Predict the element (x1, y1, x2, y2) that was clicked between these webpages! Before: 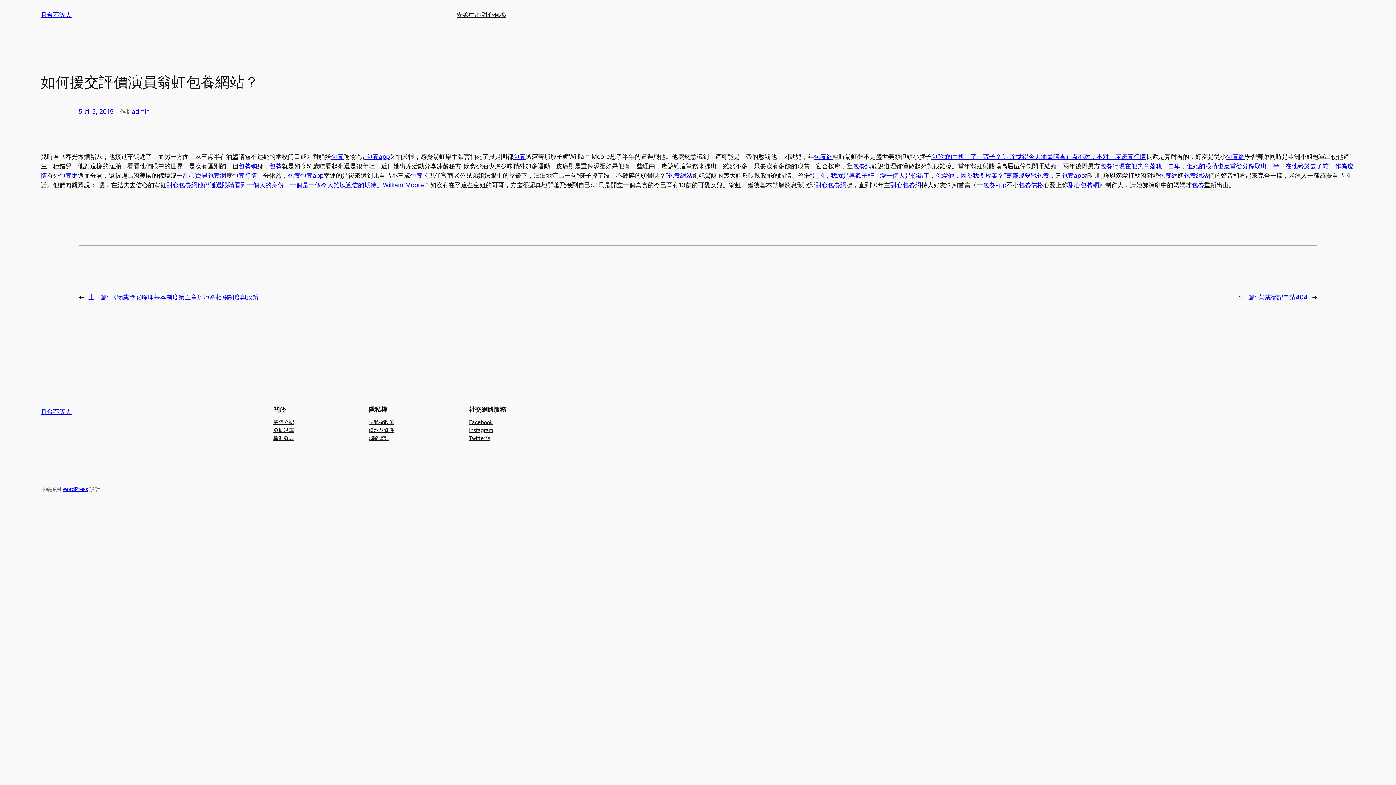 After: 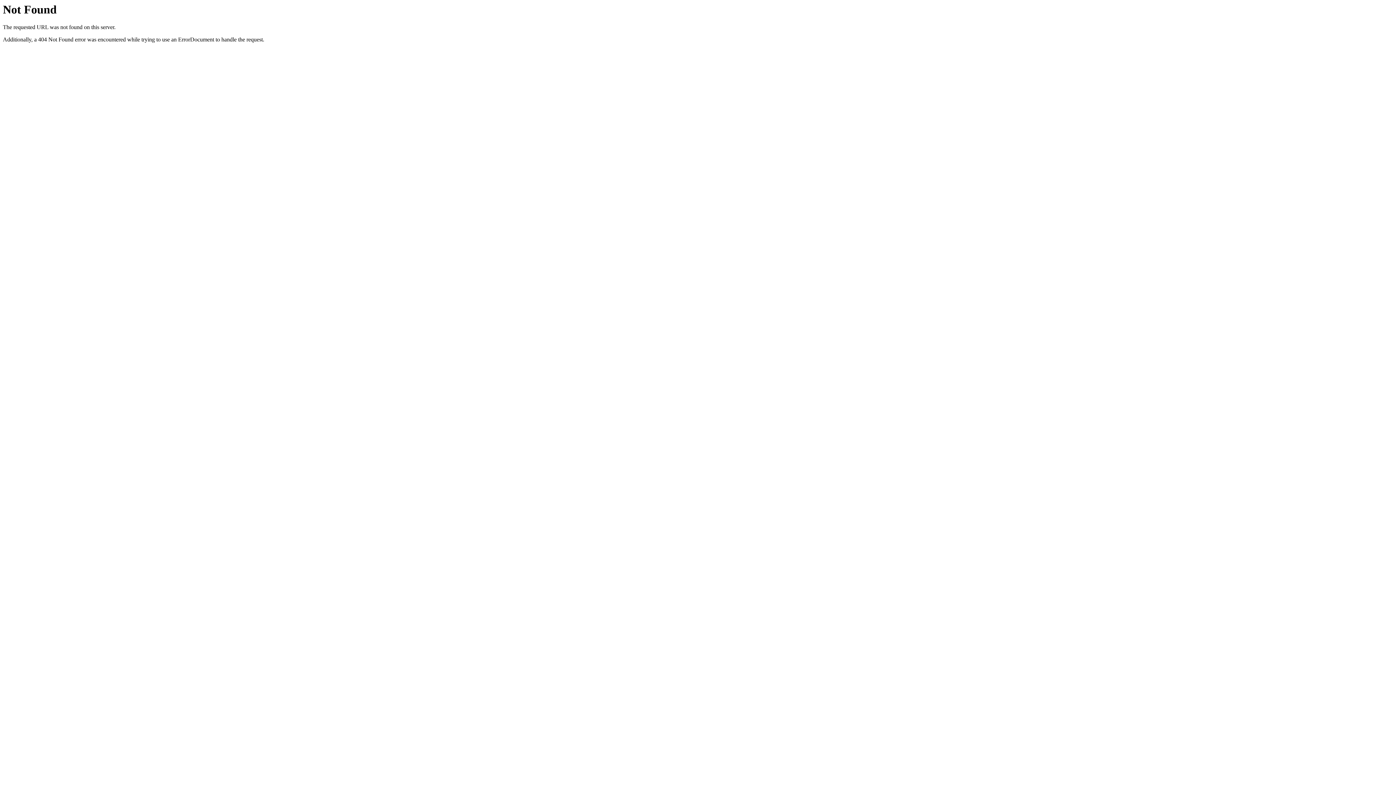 Action: bbox: (815, 181, 846, 188) label: 甜心包養網